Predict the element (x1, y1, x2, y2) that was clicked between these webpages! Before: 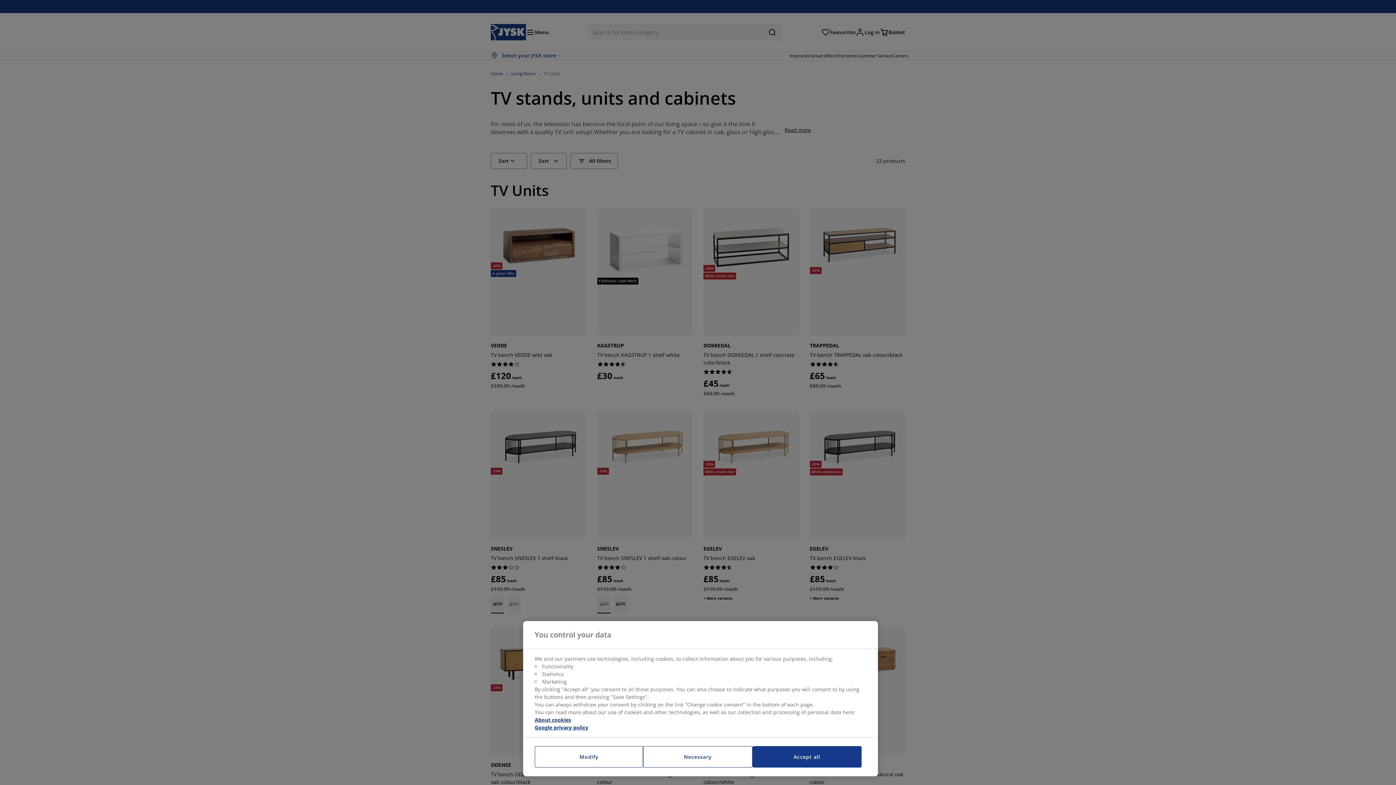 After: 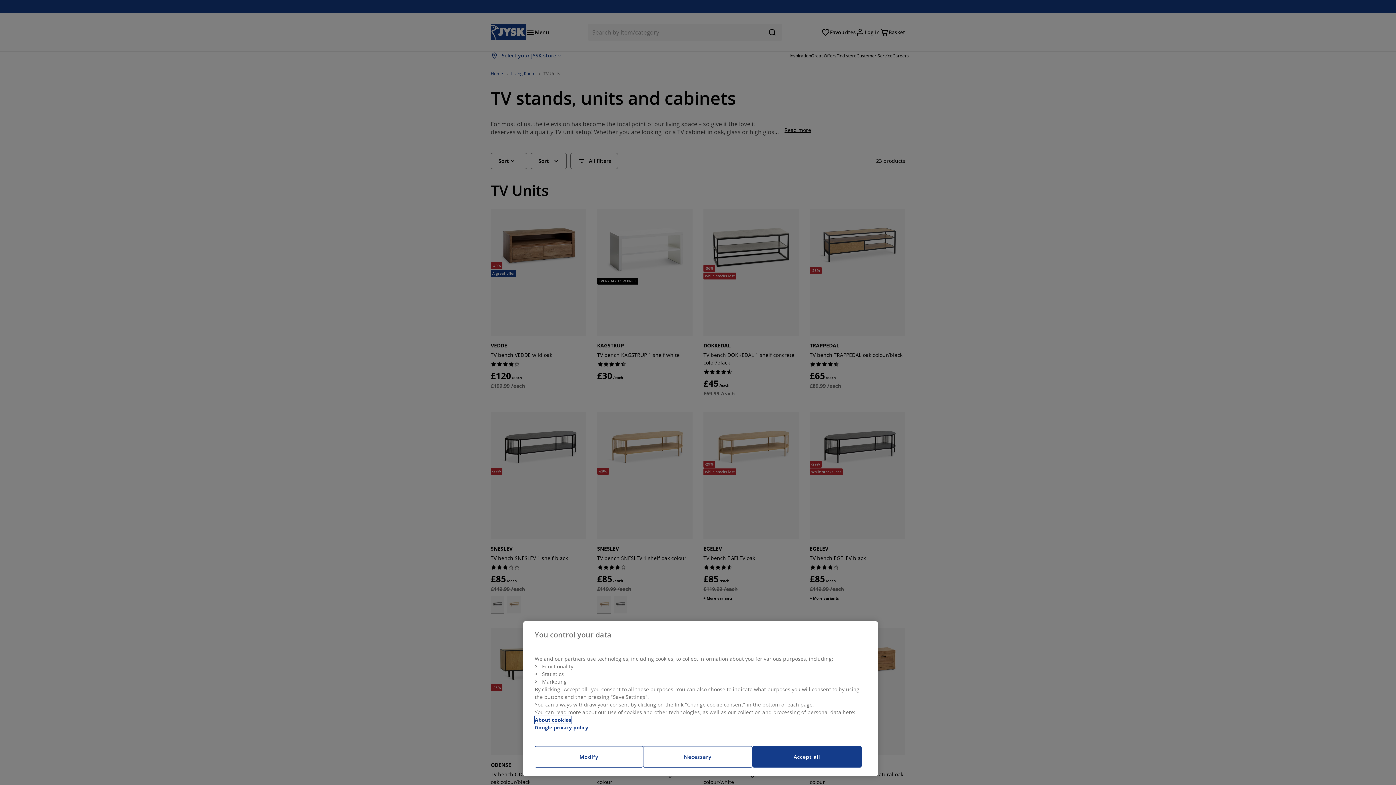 Action: bbox: (534, 716, 571, 724) label: More information about your privacy, opens in a new tab